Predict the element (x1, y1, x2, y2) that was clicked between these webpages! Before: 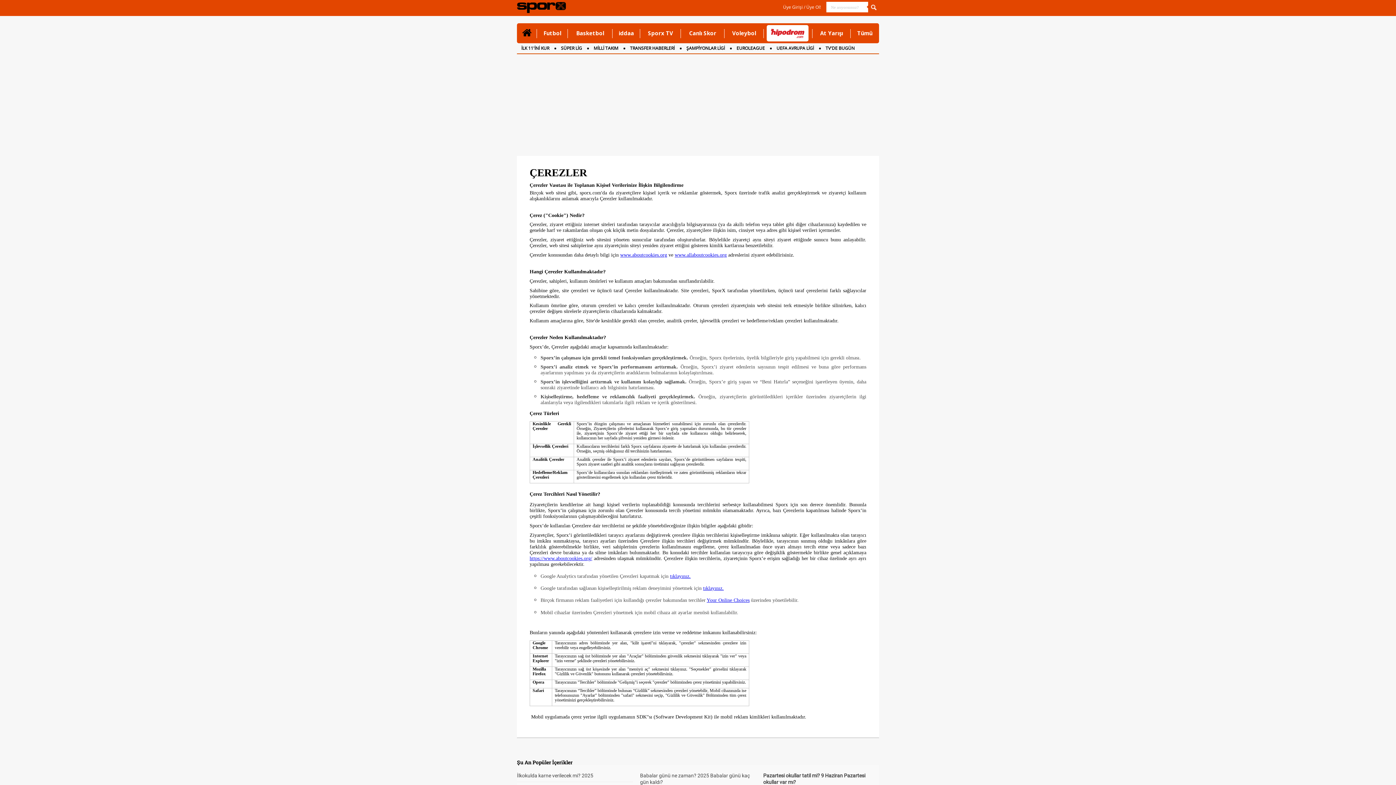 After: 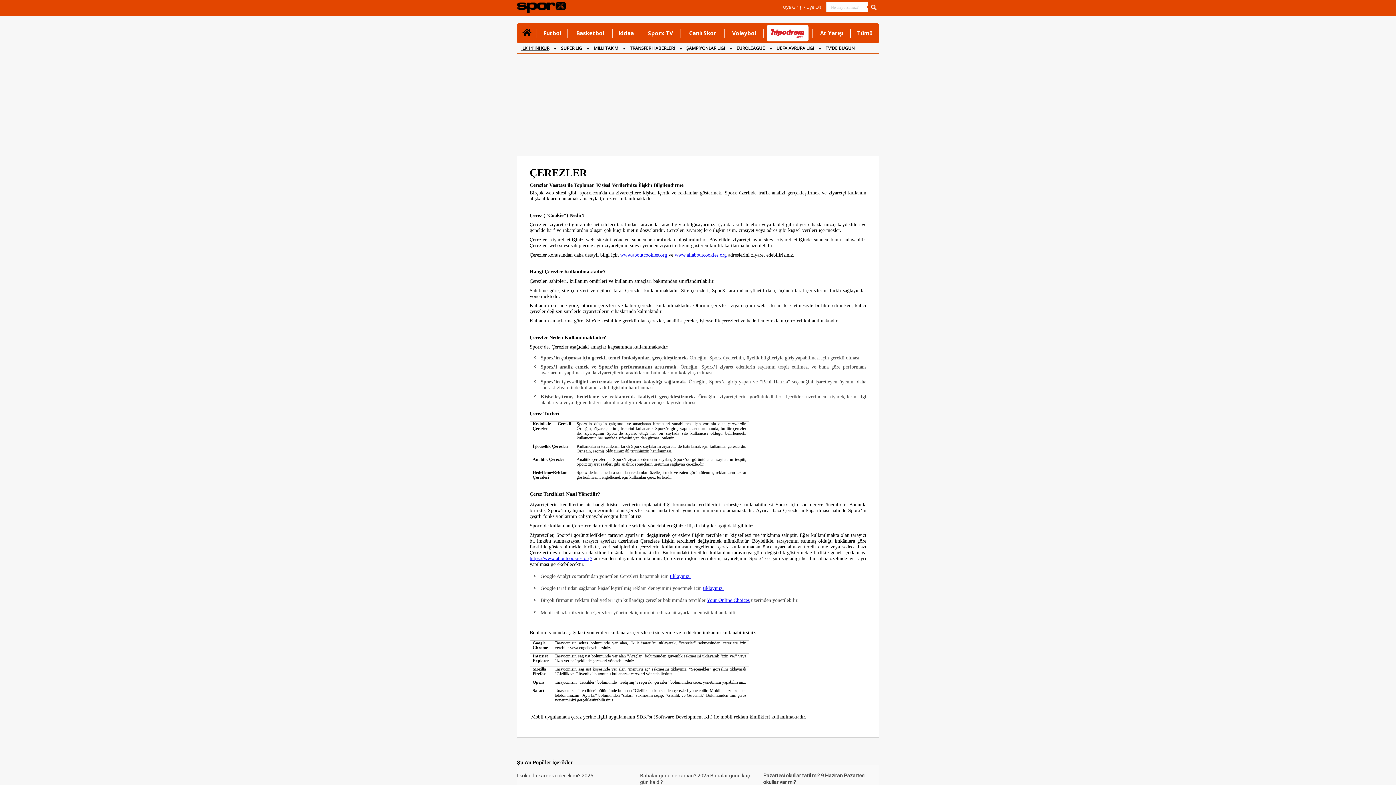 Action: label: İLK 11'İNİ KUR bbox: (521, 45, 549, 51)